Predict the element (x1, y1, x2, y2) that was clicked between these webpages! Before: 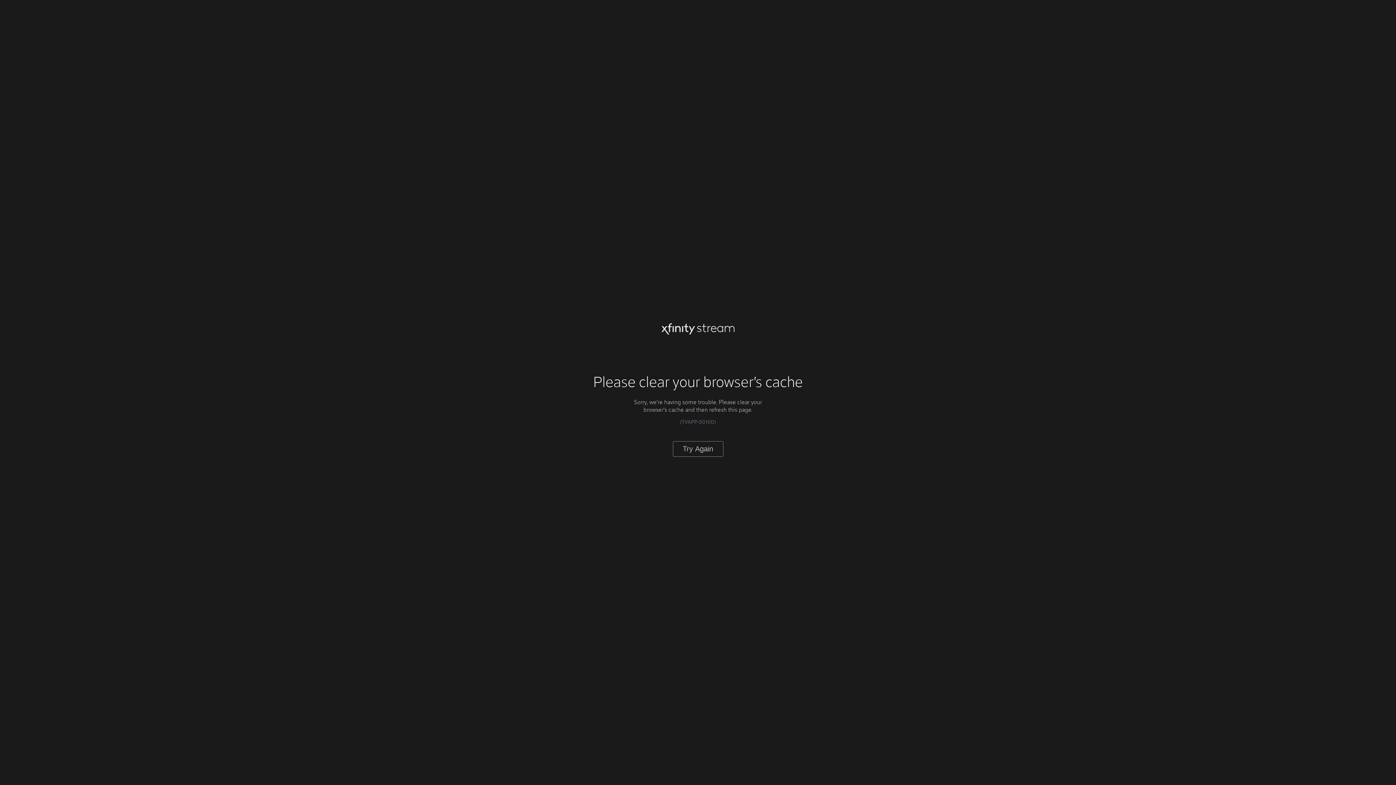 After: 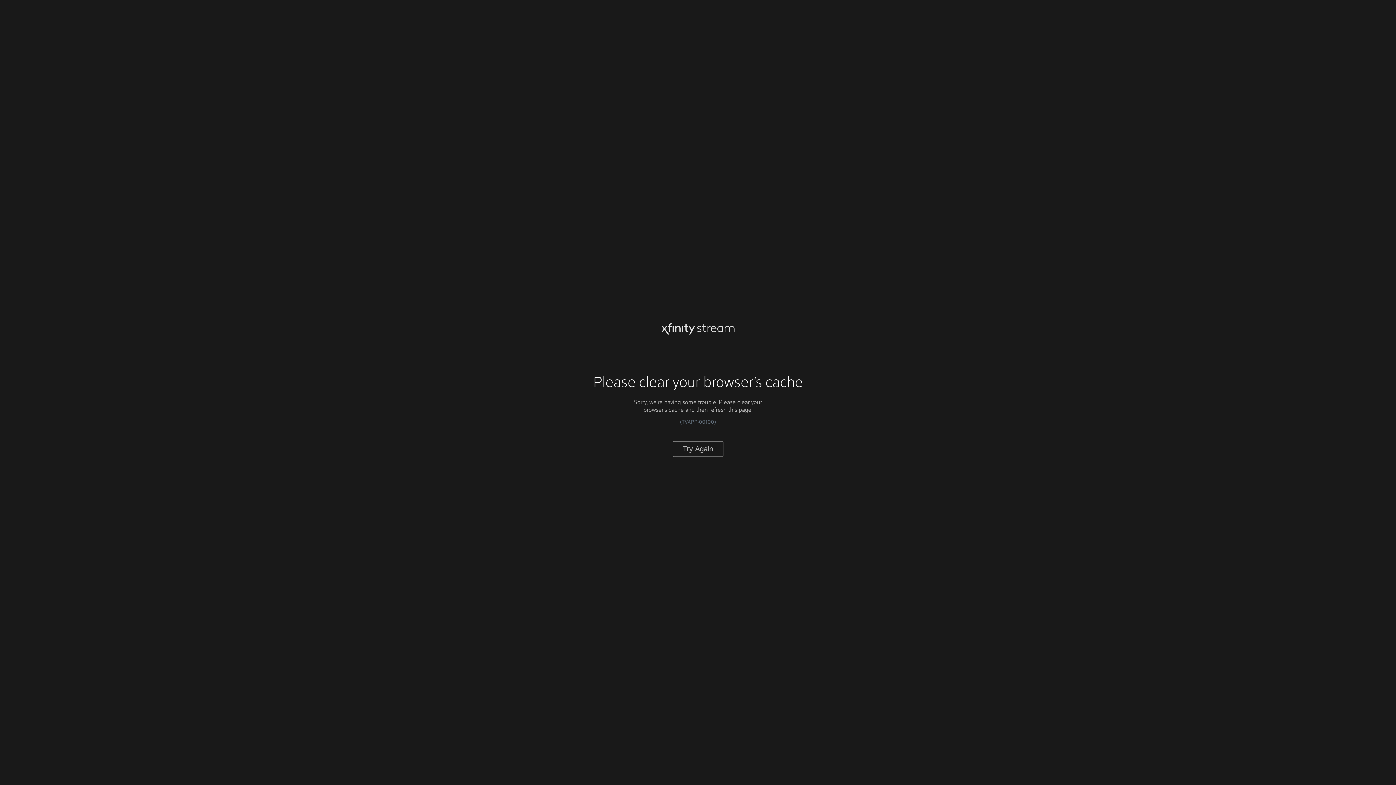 Action: label: Try Again bbox: (672, 441, 723, 456)